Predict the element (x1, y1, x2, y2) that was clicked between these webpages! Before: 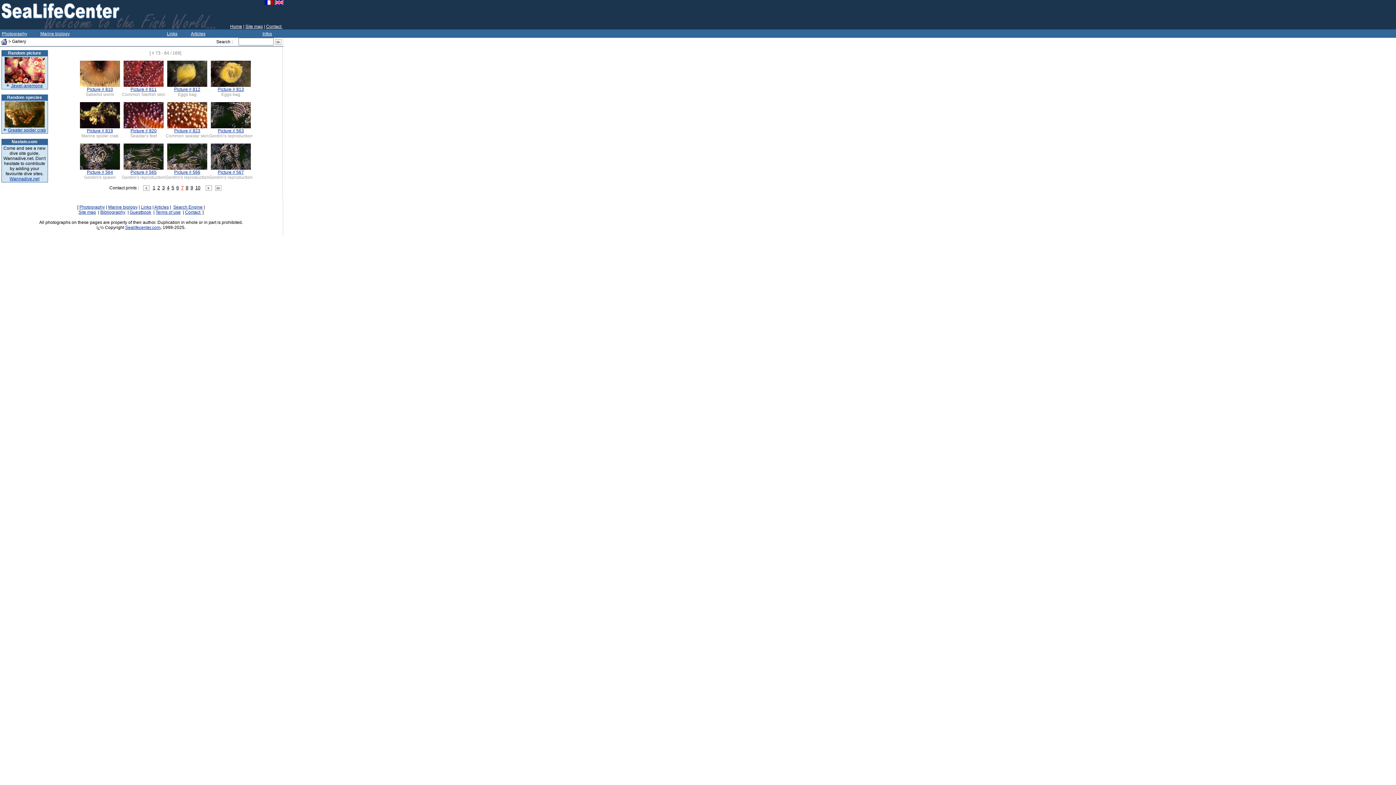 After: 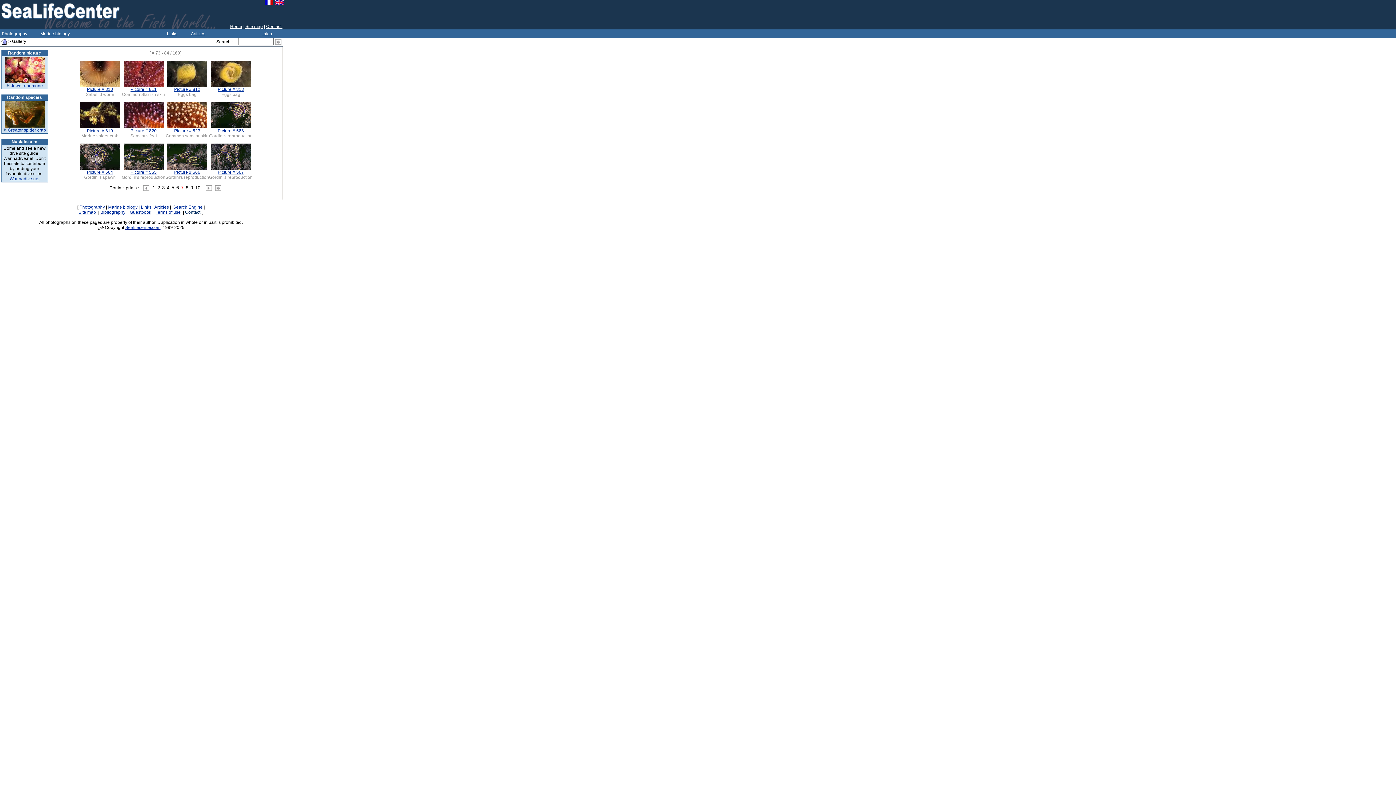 Action: bbox: (185, 209, 201, 214) label: Contact 